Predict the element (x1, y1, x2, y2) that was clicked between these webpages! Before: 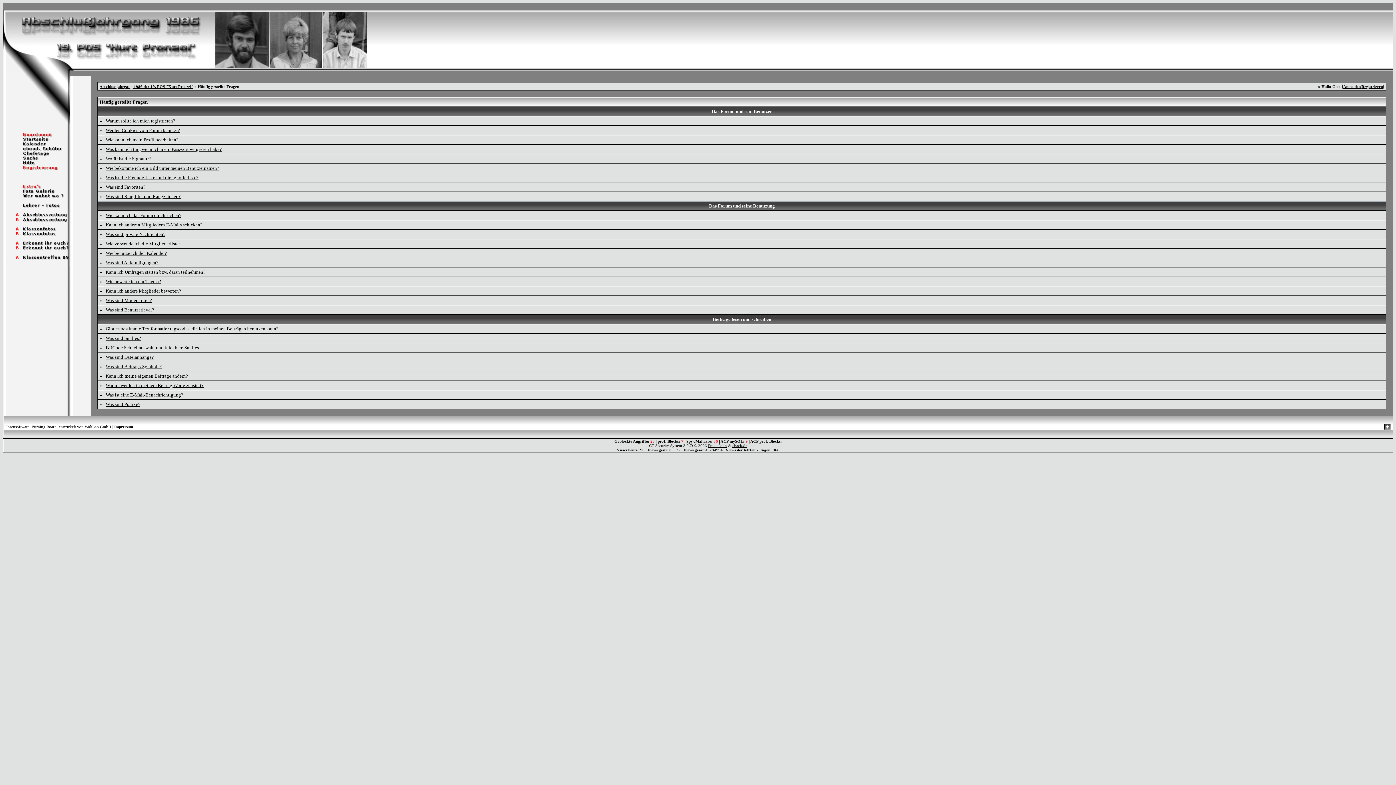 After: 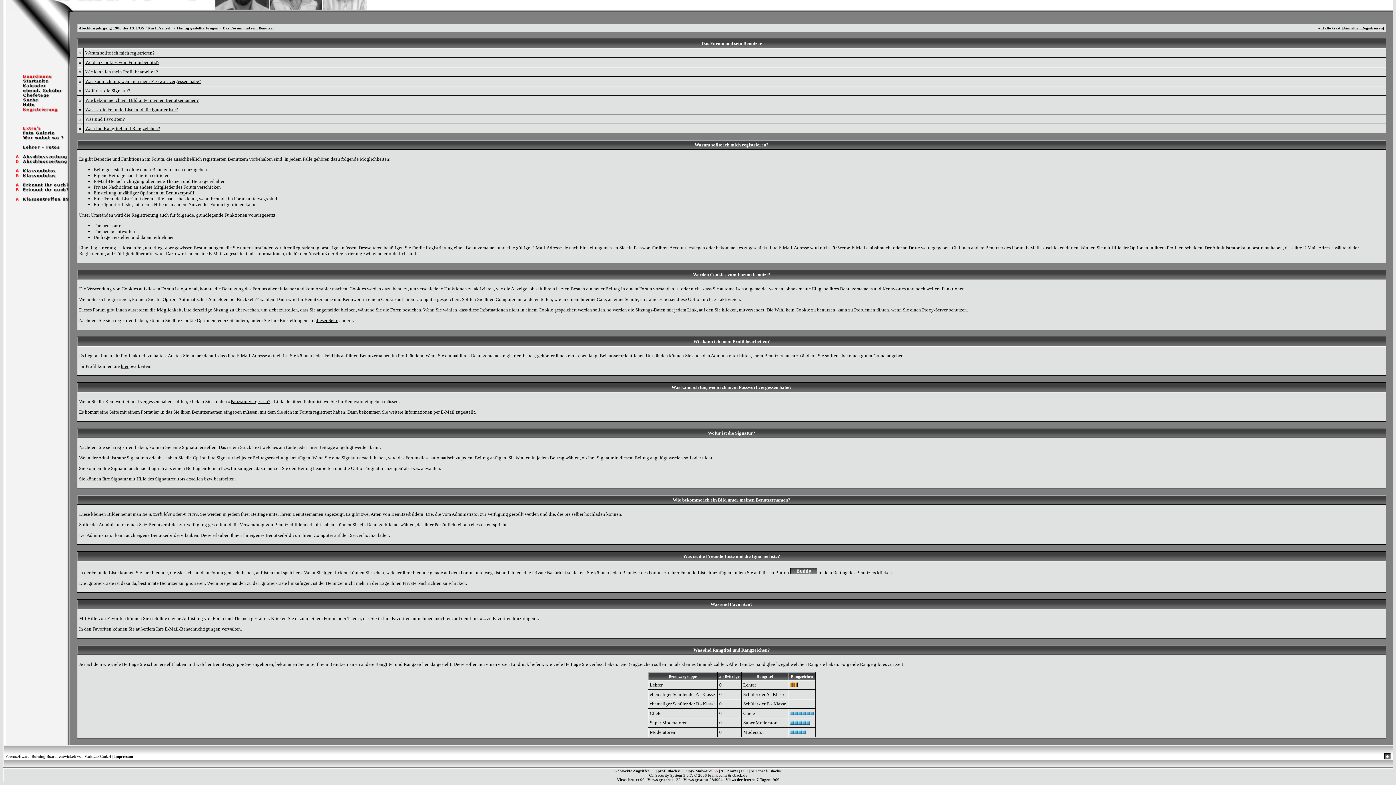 Action: label: Wie bekomme ich ein Bild unter meinen Benutzernamen? bbox: (105, 165, 219, 170)